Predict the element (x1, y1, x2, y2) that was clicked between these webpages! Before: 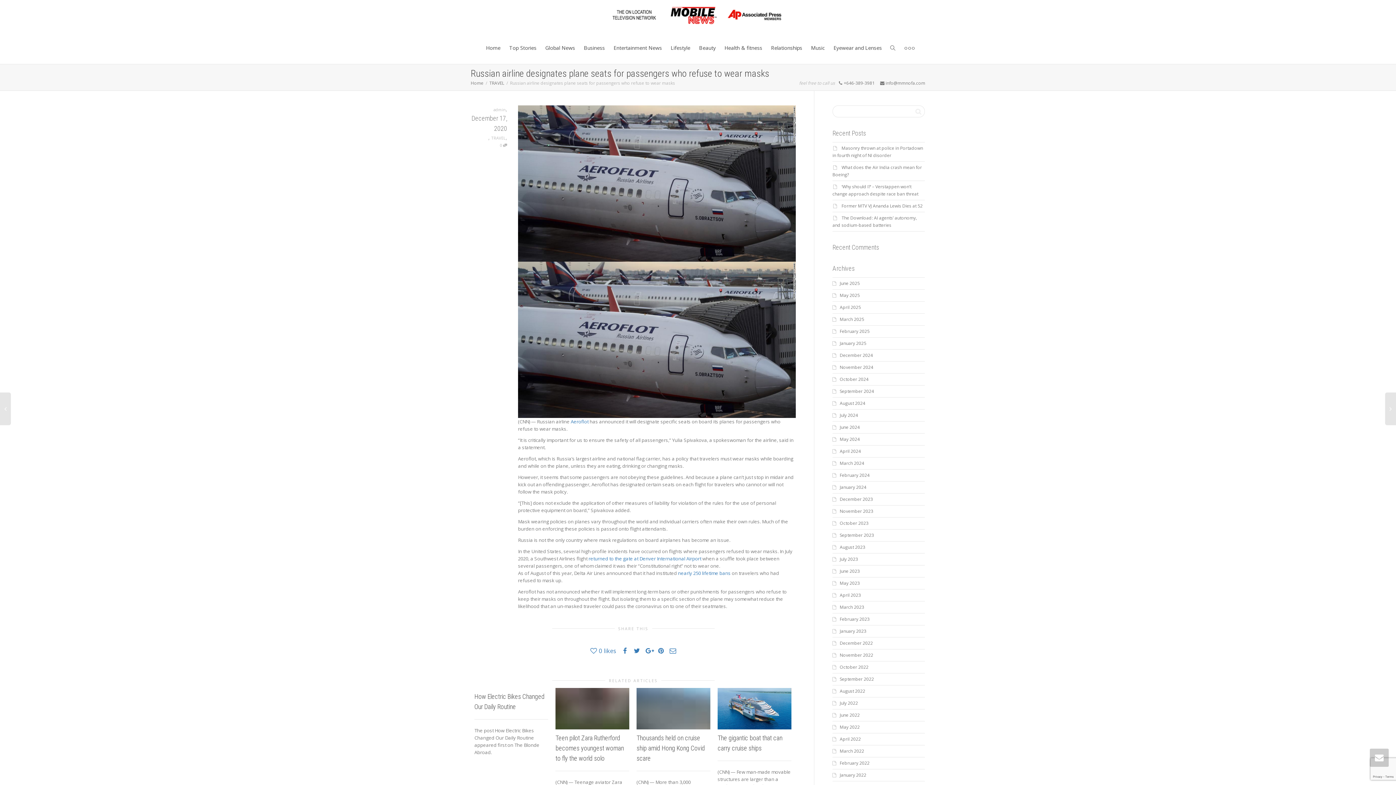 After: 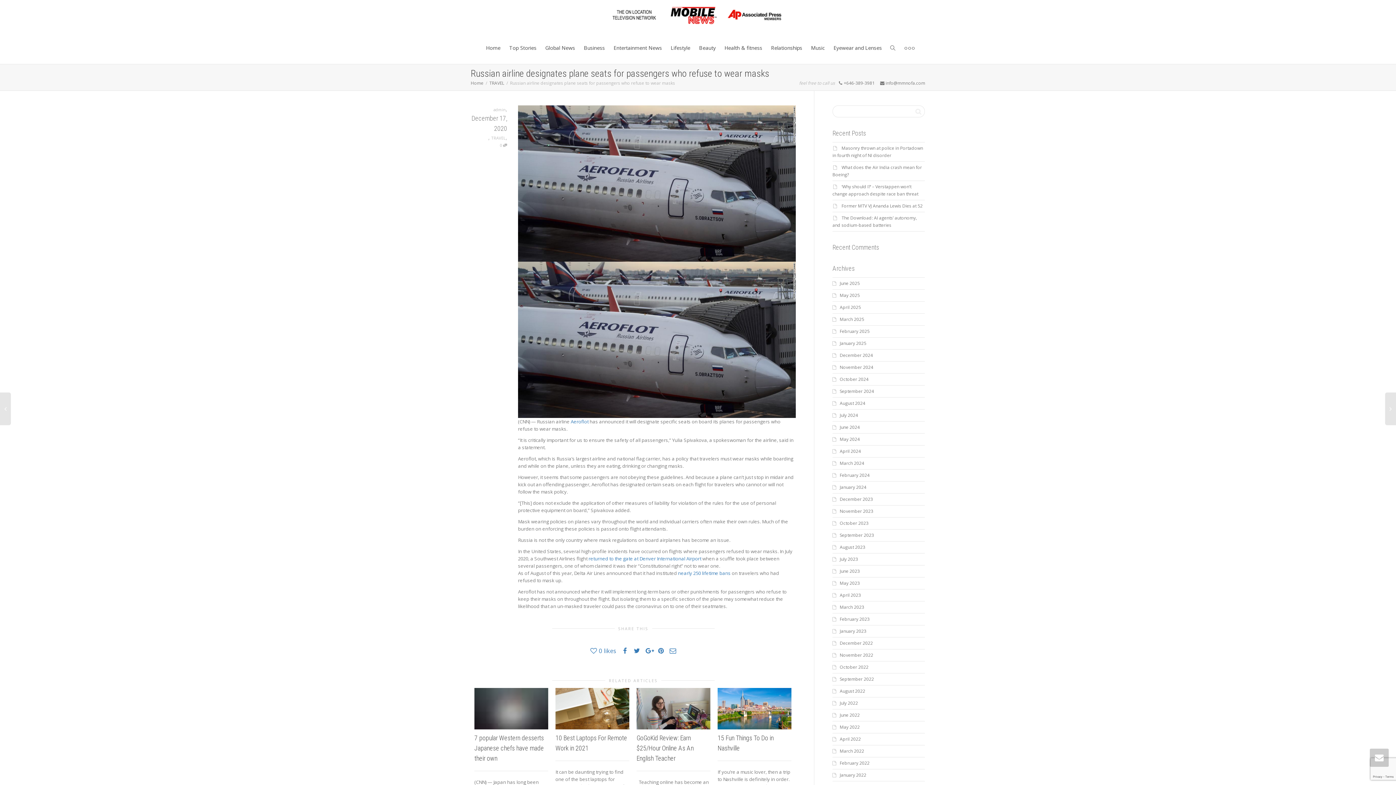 Action: label: December 17, 2020 bbox: (470, 126, 507, 131)